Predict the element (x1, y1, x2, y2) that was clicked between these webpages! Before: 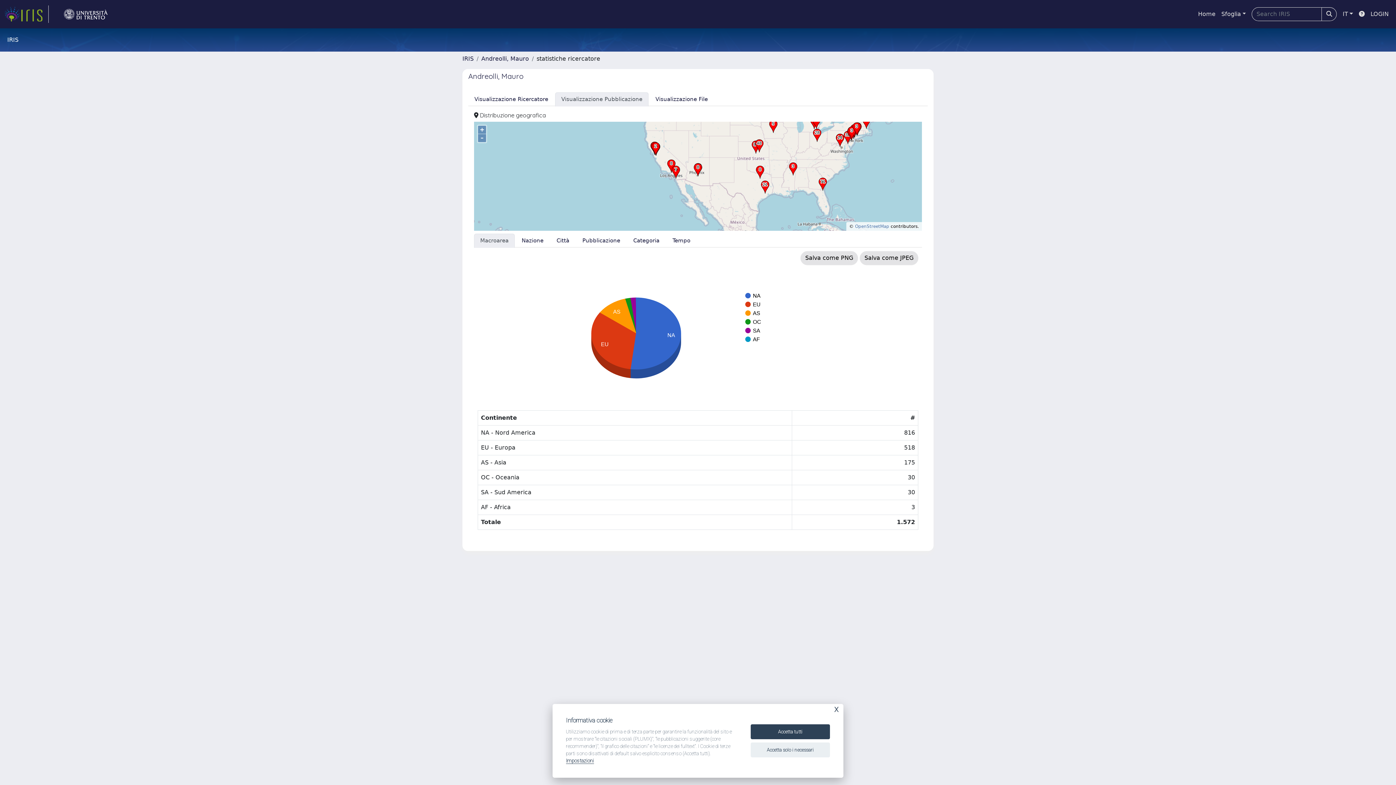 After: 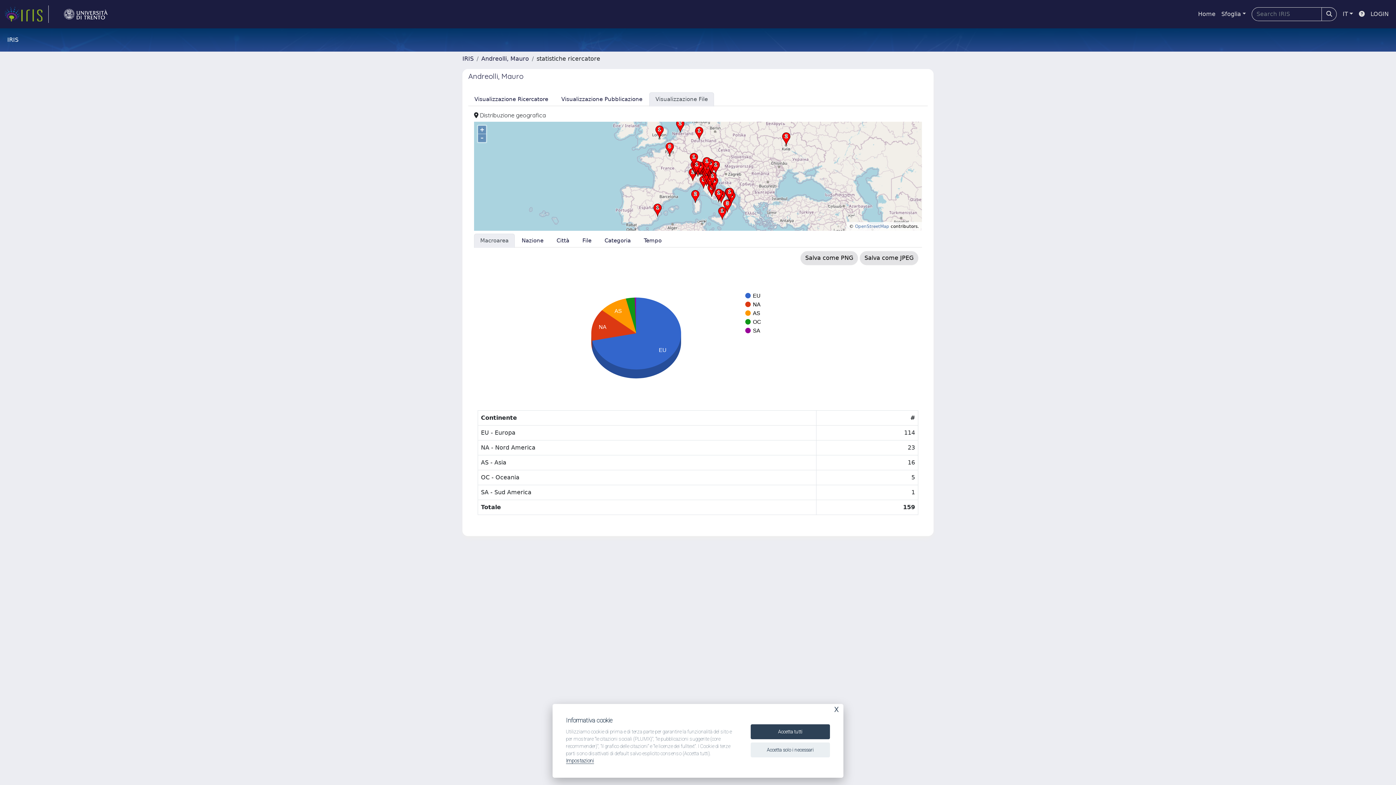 Action: label: Visualizzazione File bbox: (649, 92, 714, 106)